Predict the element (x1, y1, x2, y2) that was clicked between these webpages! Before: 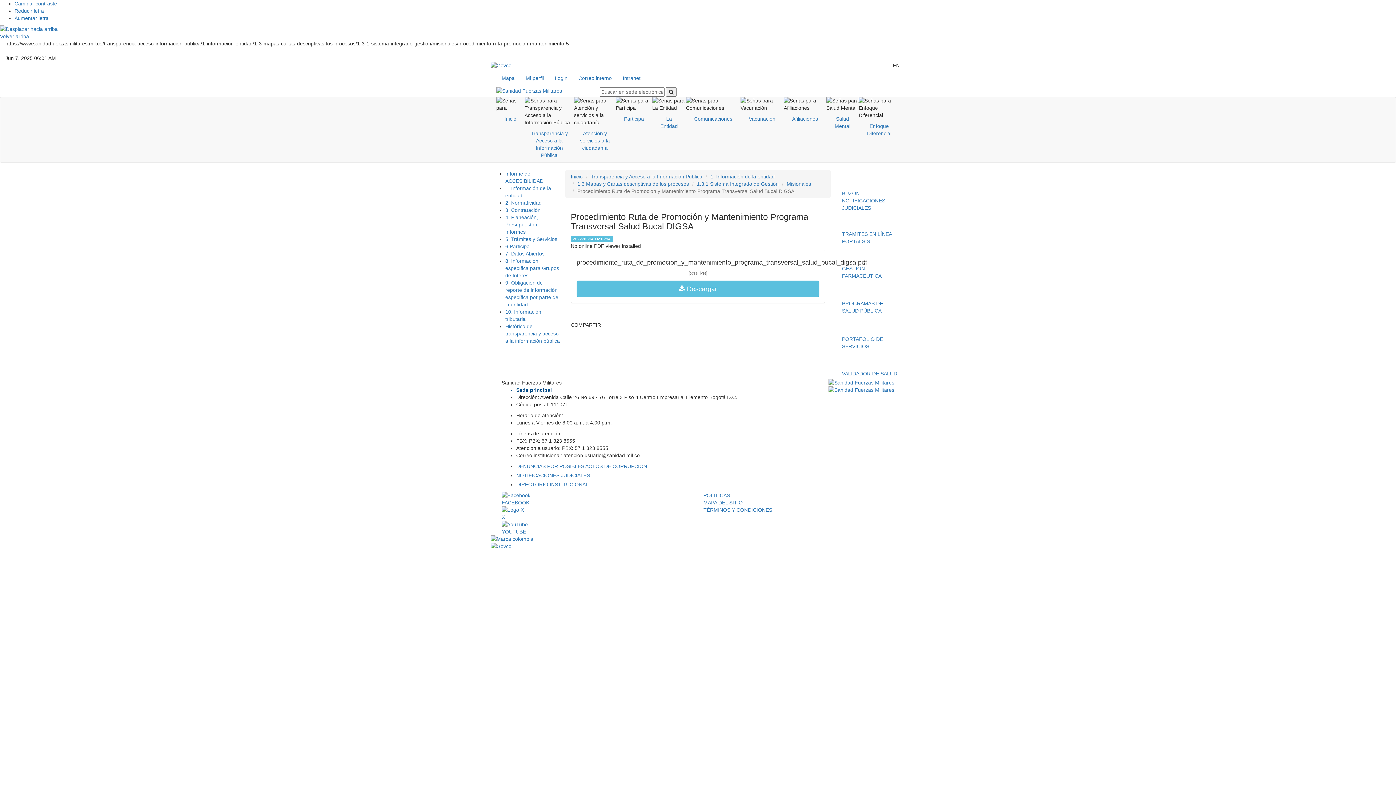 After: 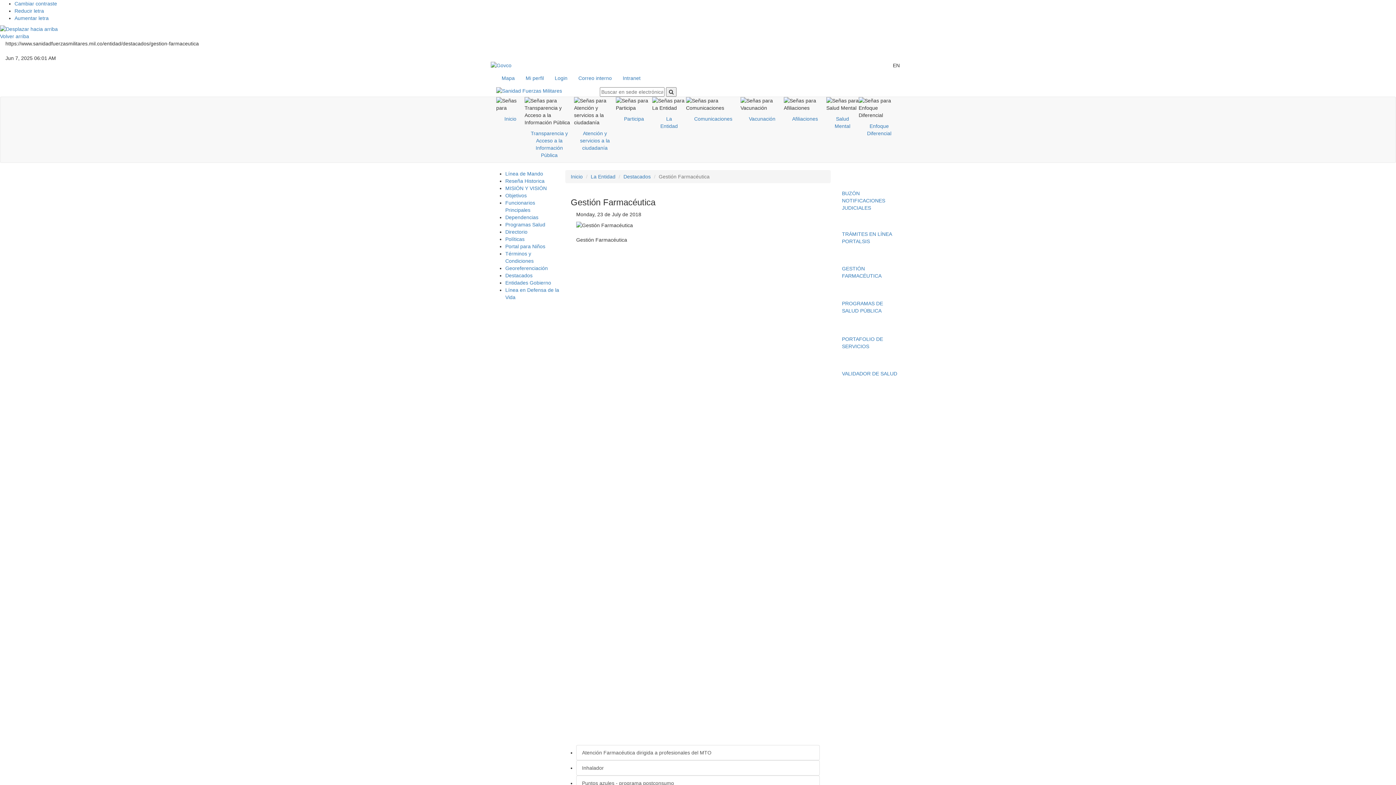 Action: label: GESTIÓN FARMACÉUTICA bbox: (842, 245, 899, 279)